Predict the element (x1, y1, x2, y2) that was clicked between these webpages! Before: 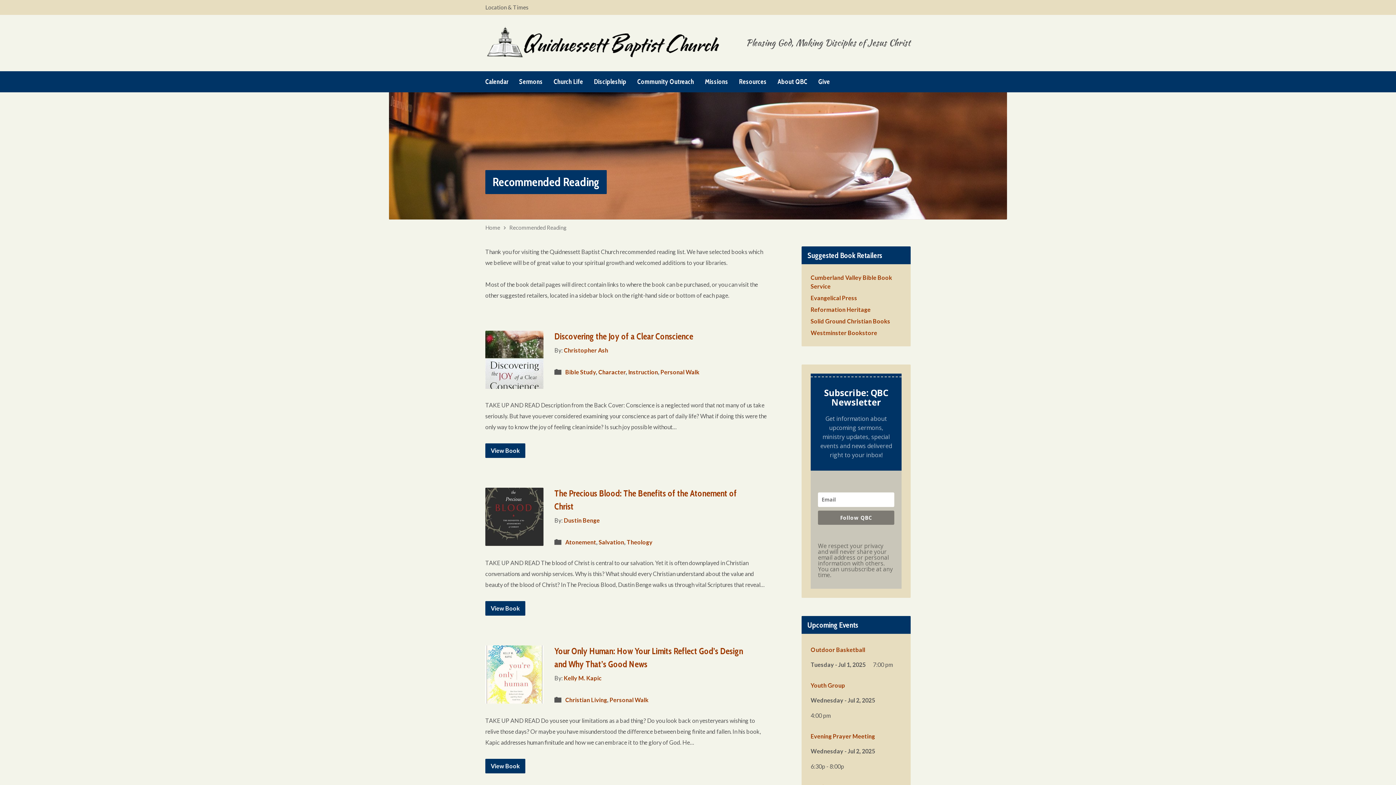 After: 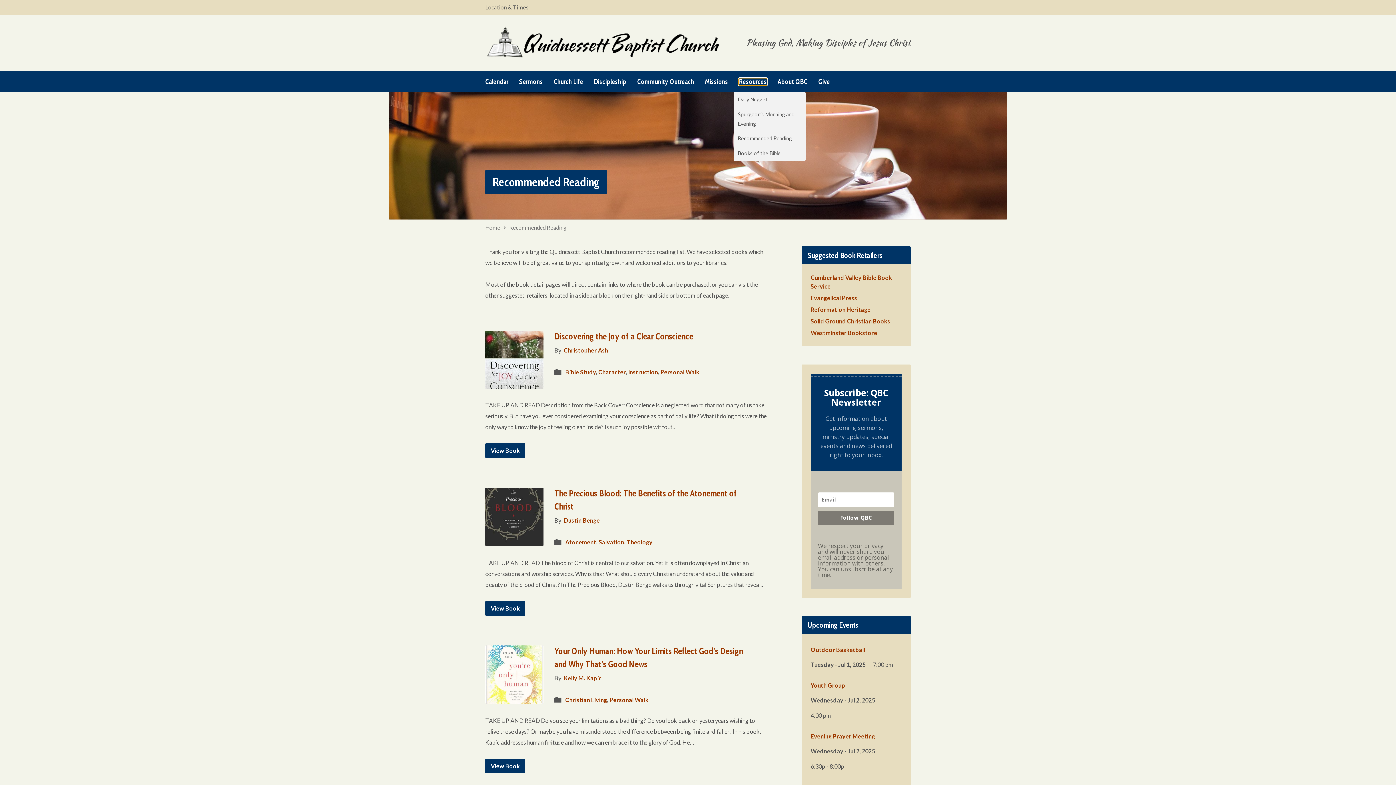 Action: label: Resources bbox: (739, 78, 766, 85)